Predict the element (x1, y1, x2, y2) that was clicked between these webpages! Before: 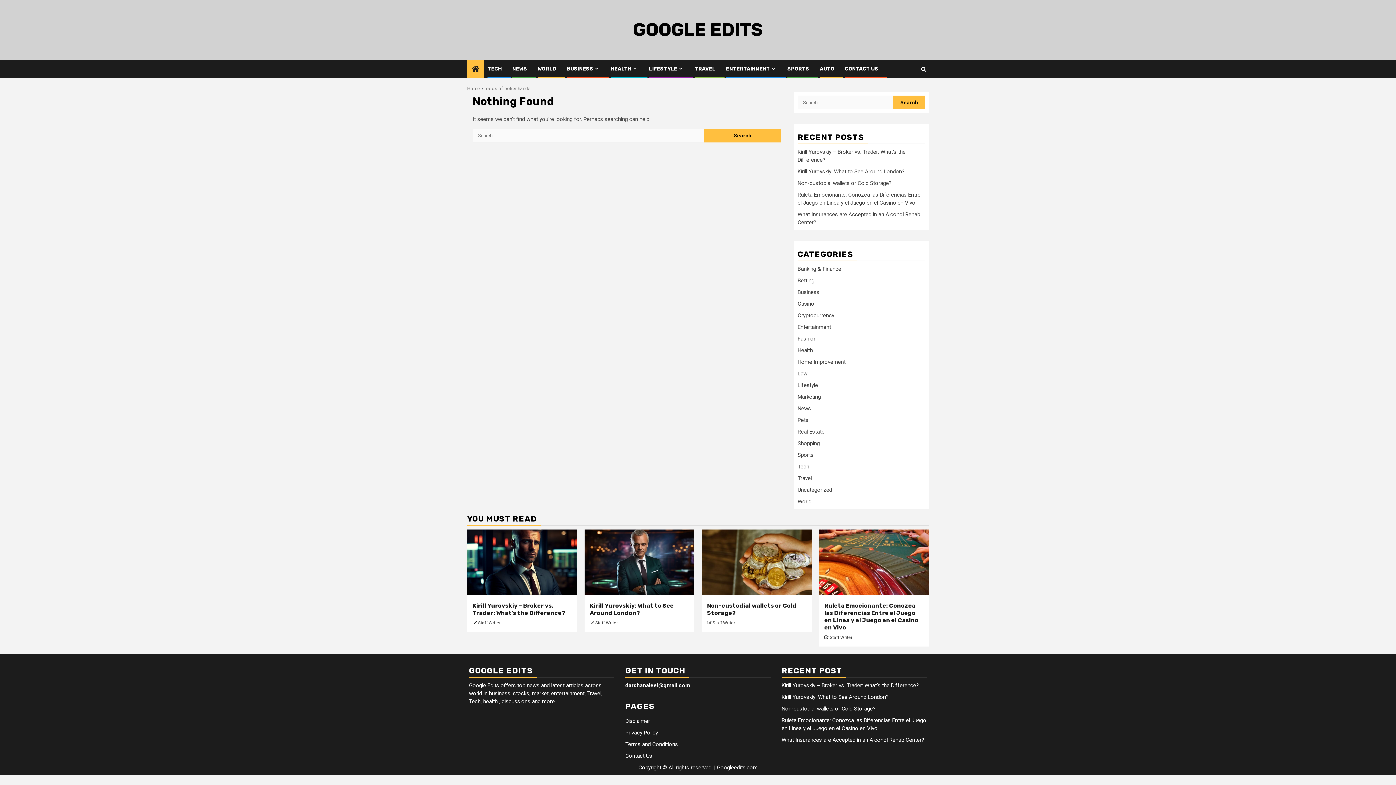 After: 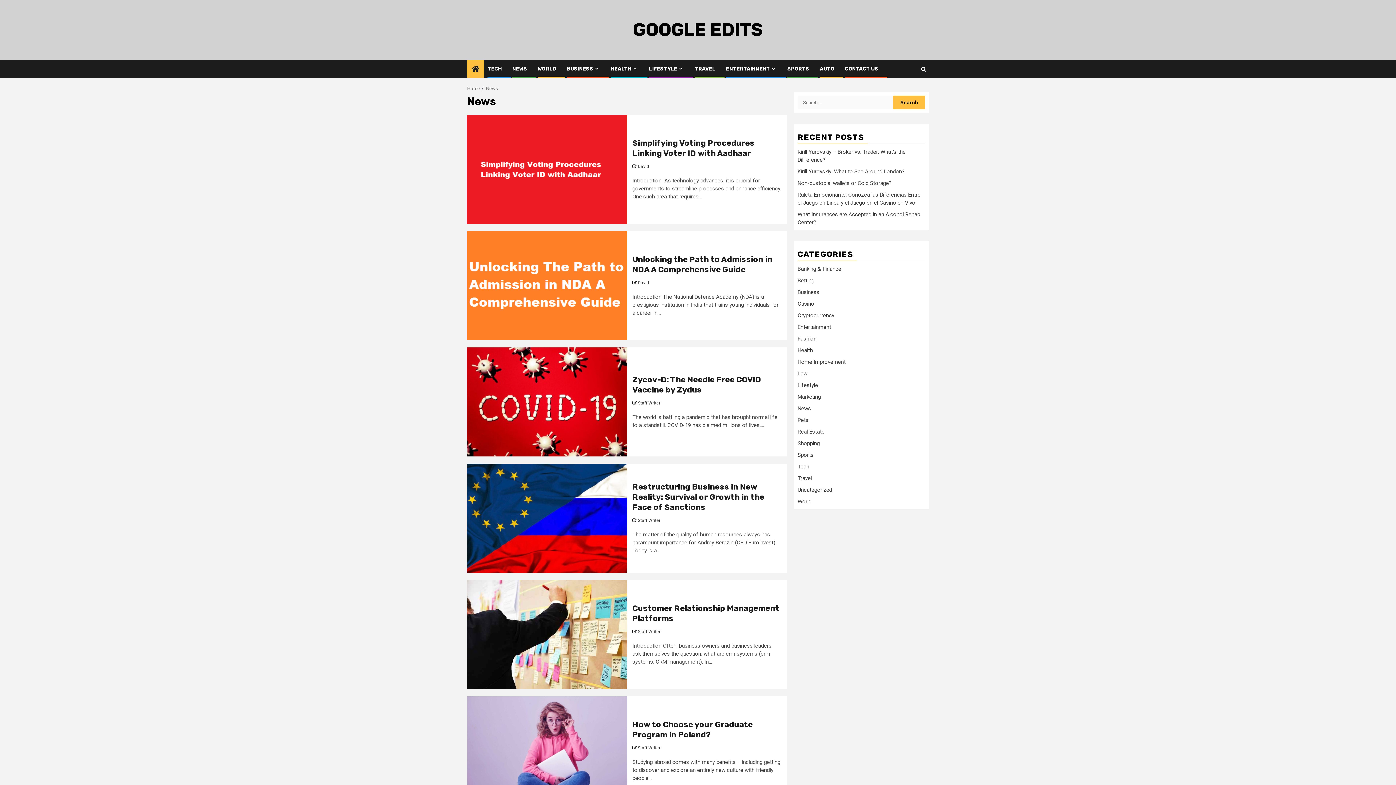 Action: label: NEWS bbox: (512, 65, 527, 72)